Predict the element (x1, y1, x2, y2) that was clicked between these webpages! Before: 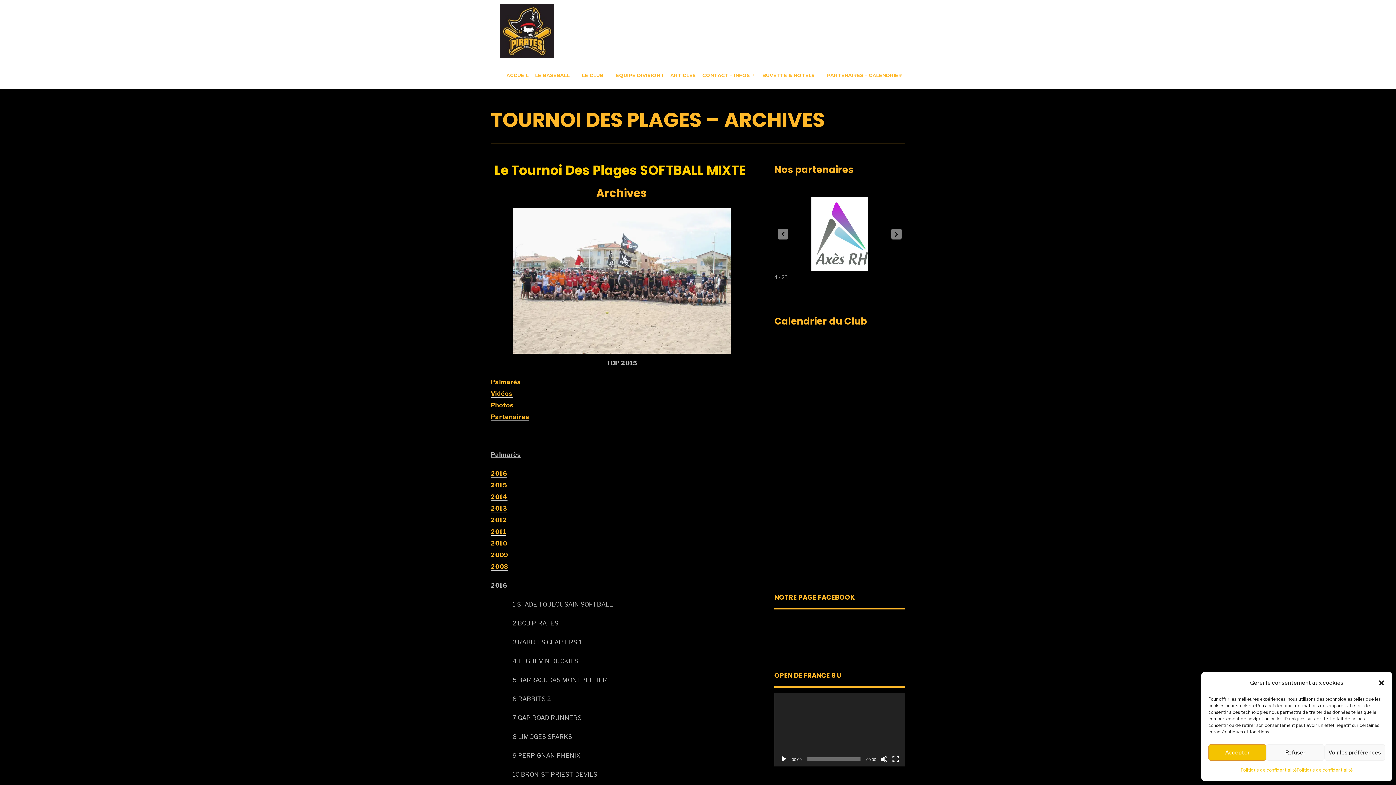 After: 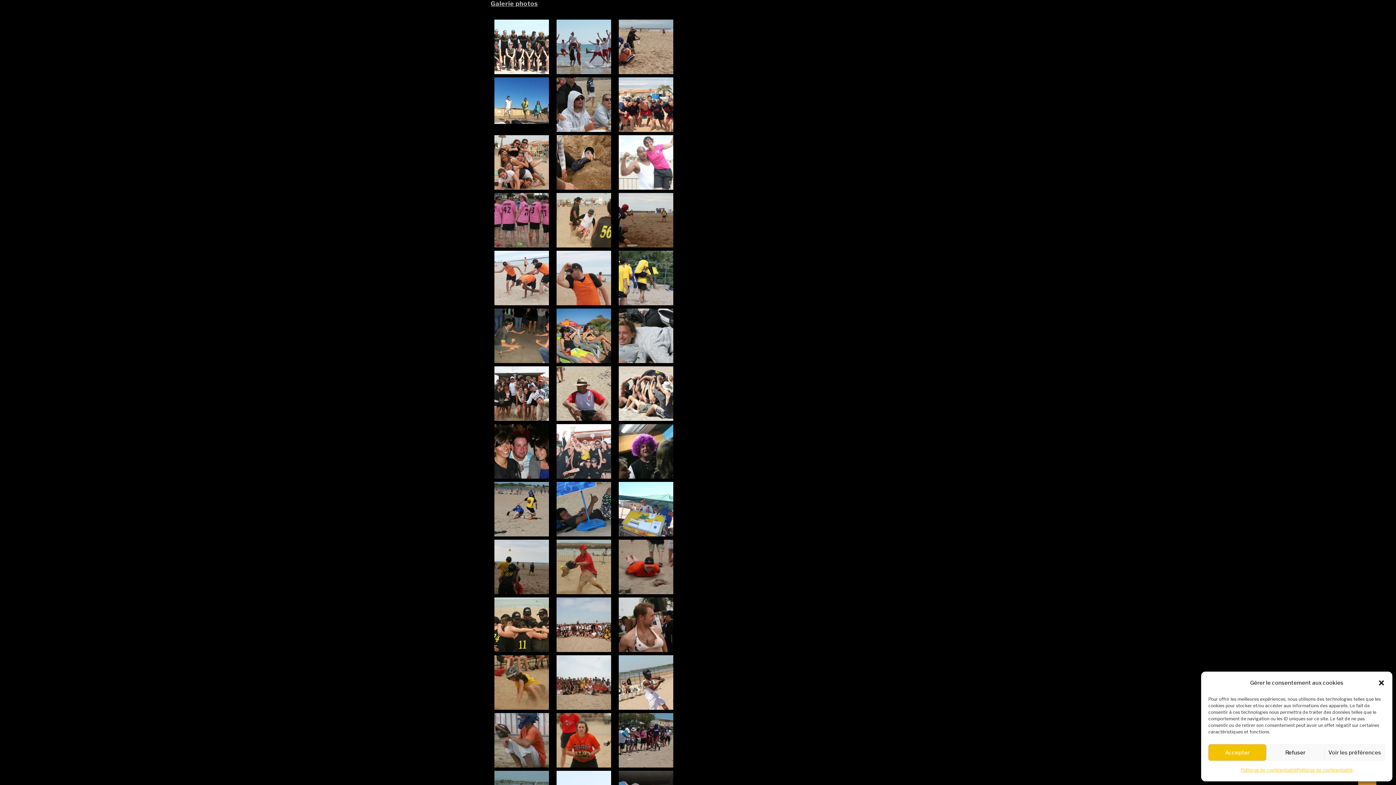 Action: bbox: (490, 401, 513, 409) label: Photos